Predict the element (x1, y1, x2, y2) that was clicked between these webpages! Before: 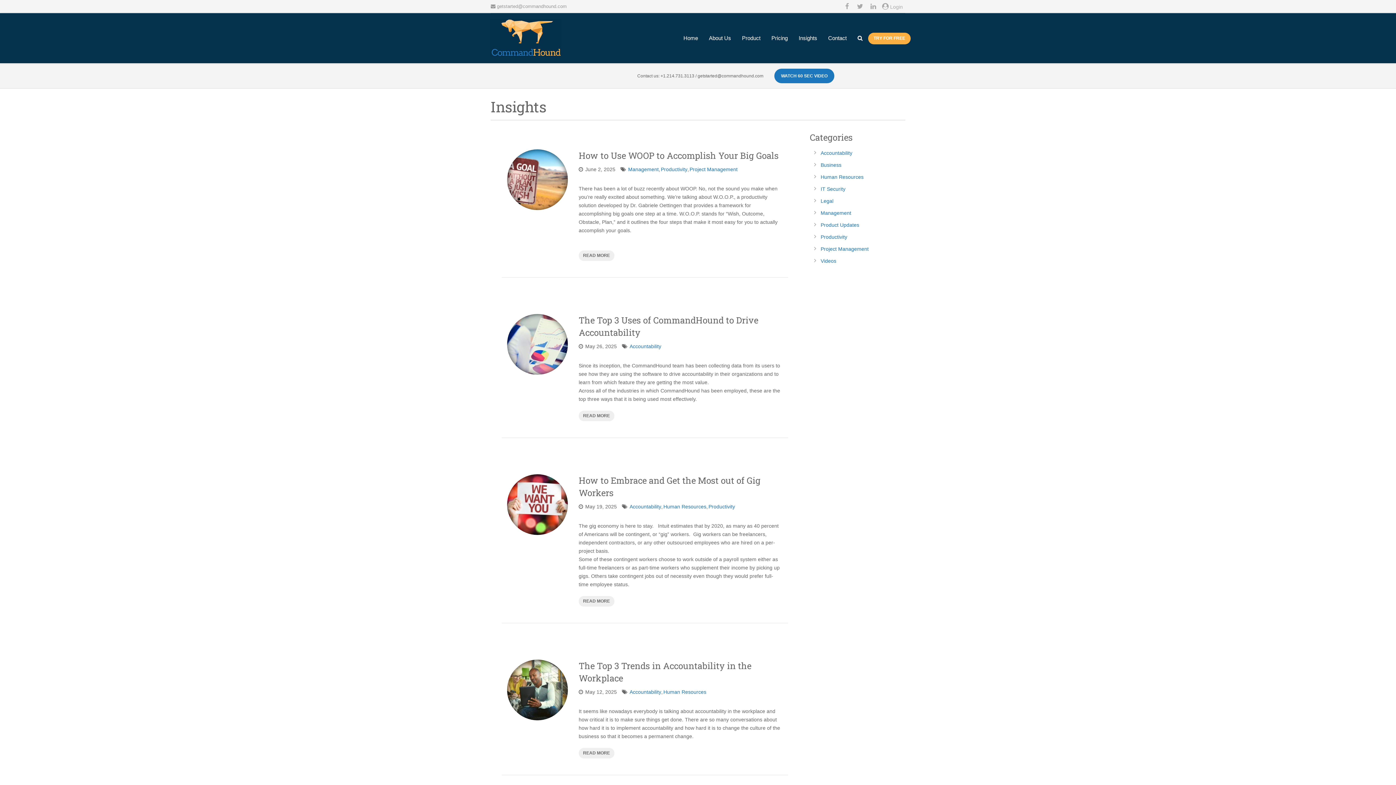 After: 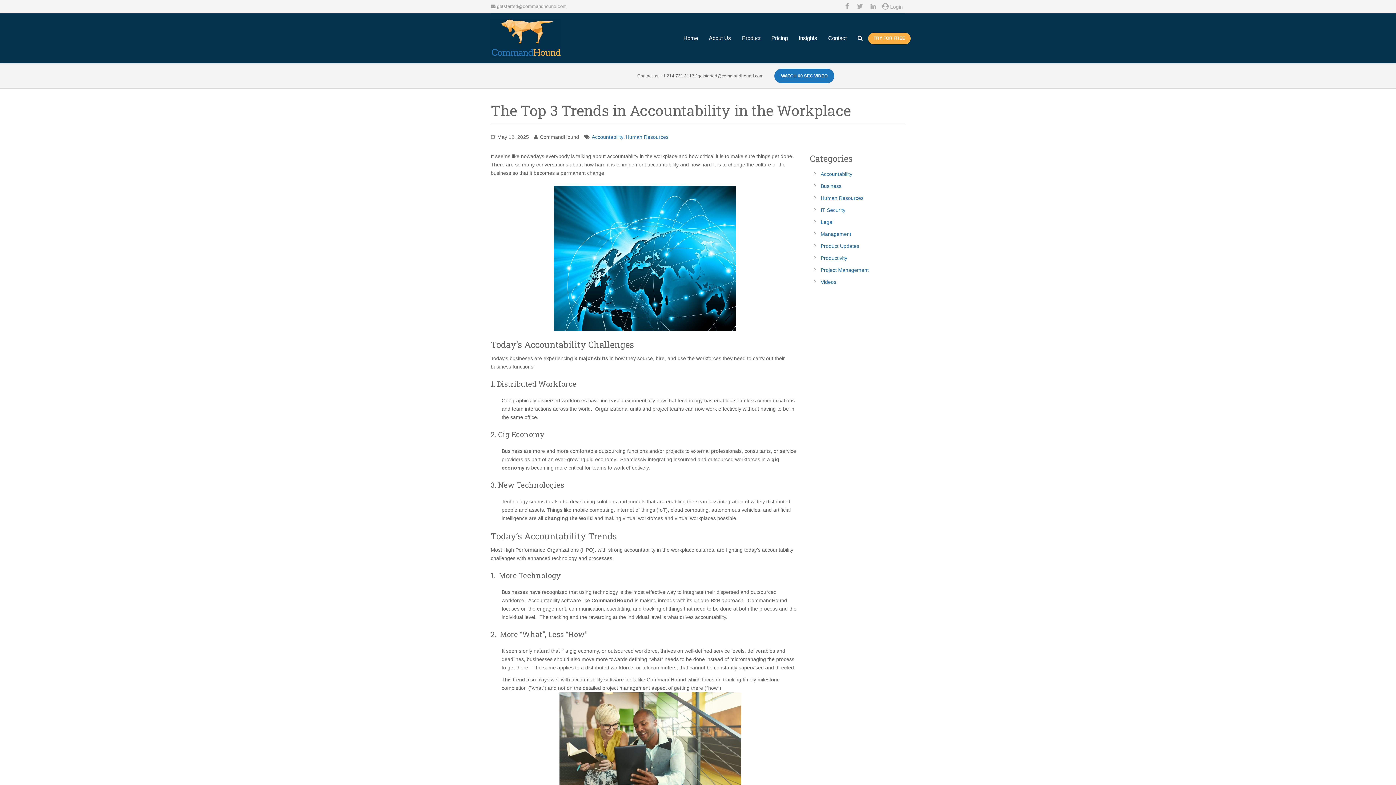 Action: bbox: (507, 660, 567, 720)